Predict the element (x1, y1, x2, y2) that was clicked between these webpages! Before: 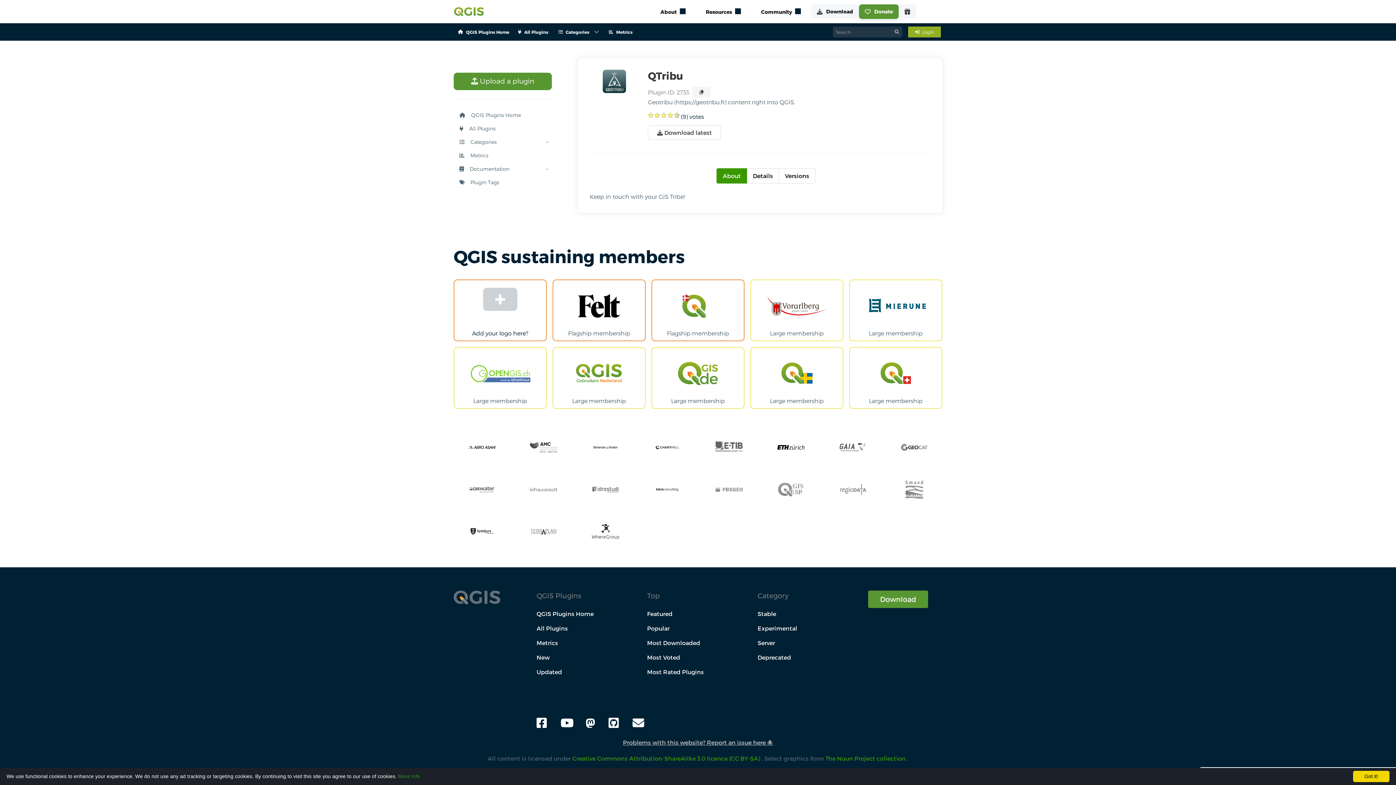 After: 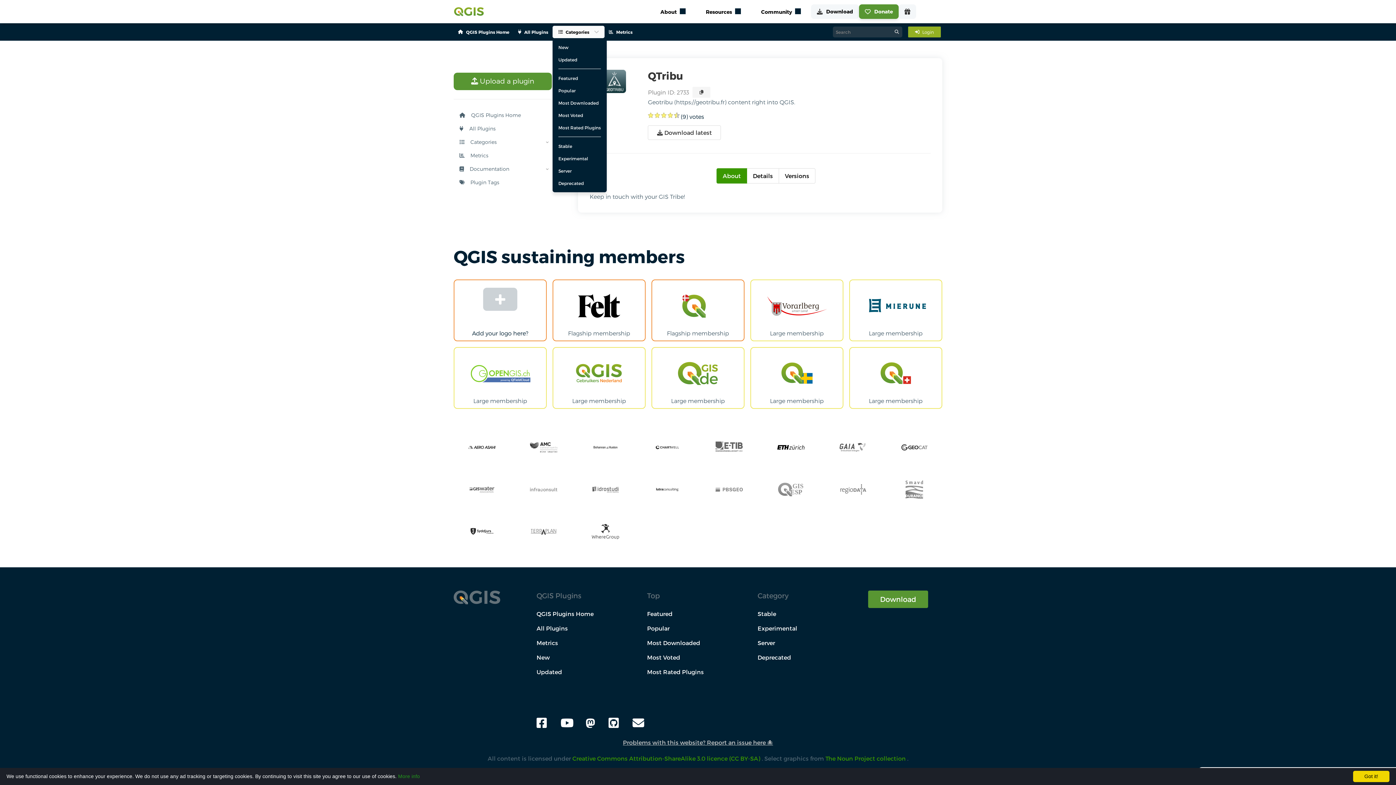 Action: bbox: (552, 25, 604, 38) label: Categories